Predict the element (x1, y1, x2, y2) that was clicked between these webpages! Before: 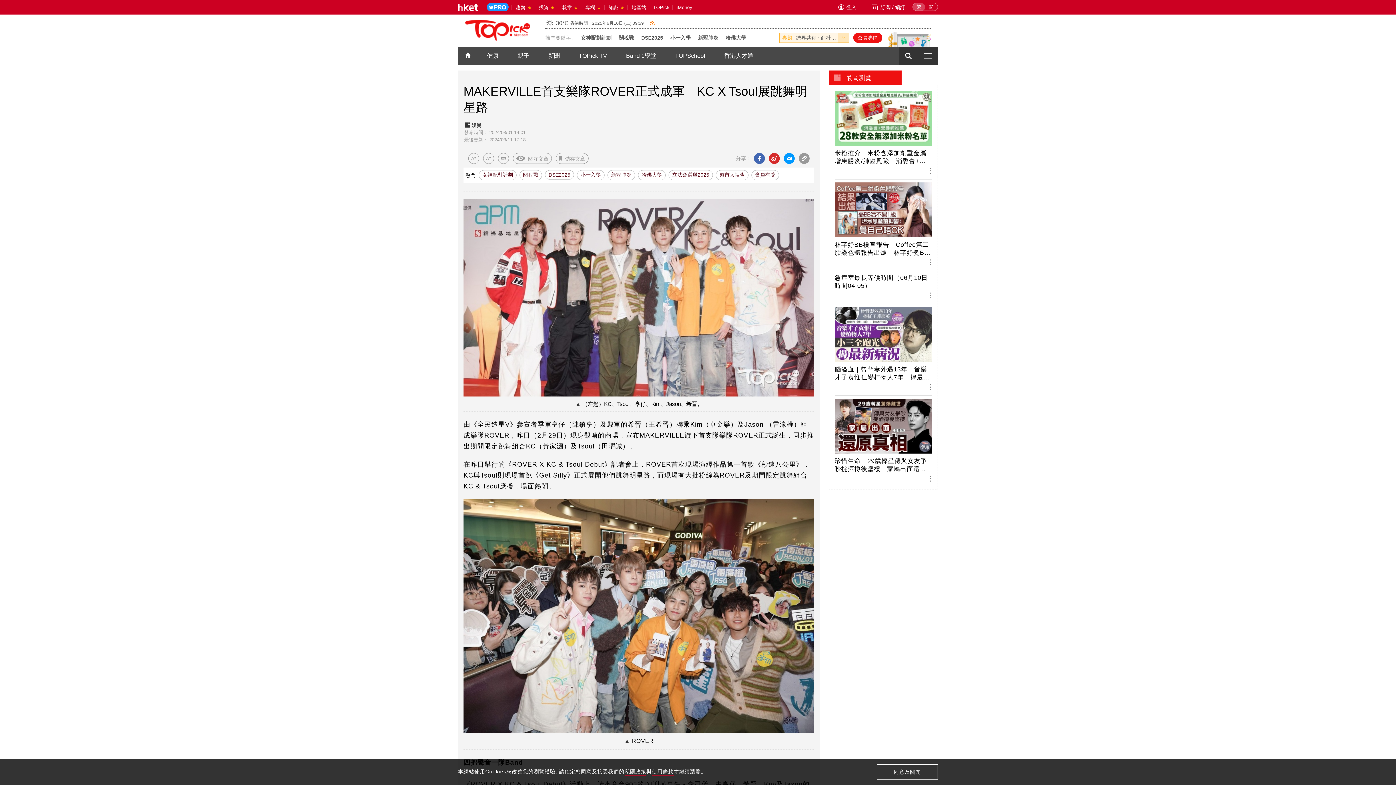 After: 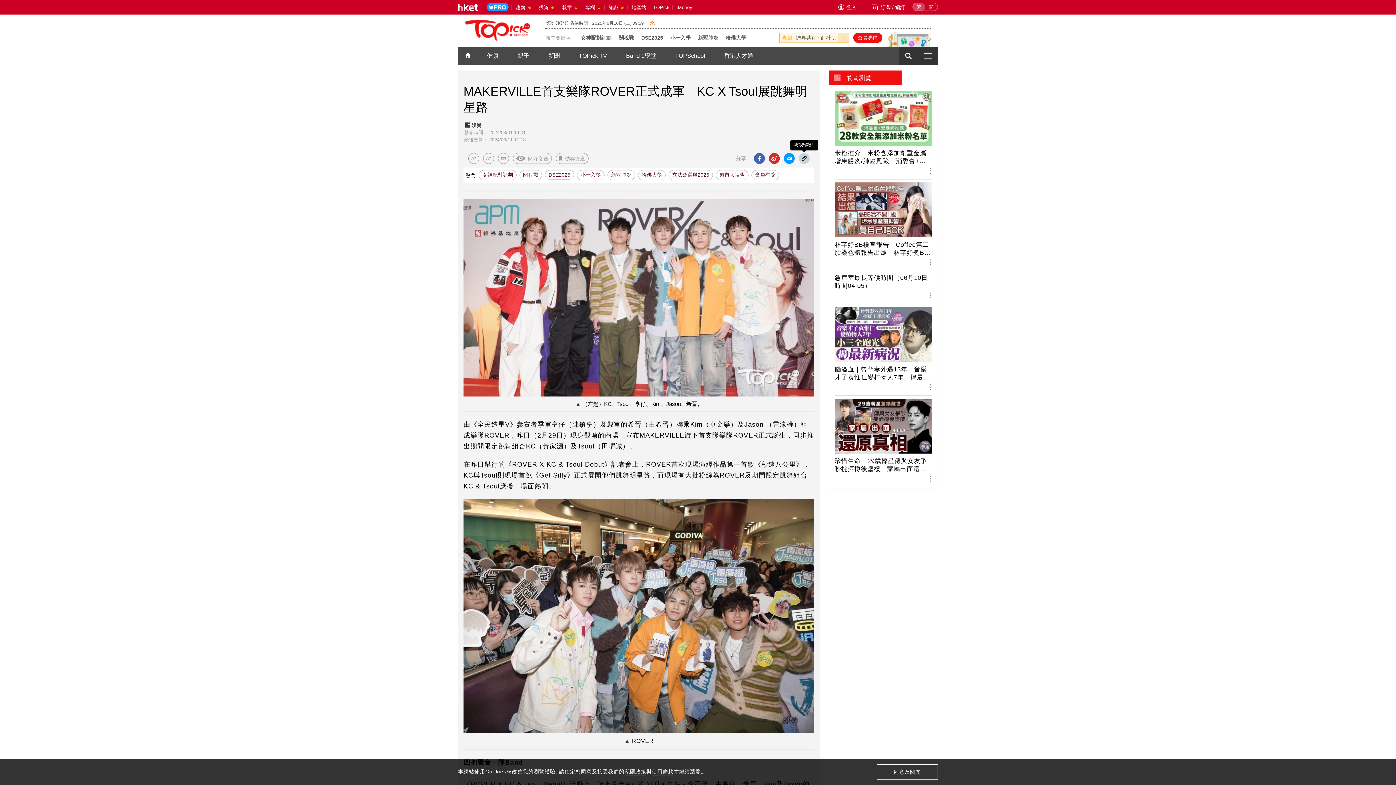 Action: bbox: (798, 153, 809, 164)